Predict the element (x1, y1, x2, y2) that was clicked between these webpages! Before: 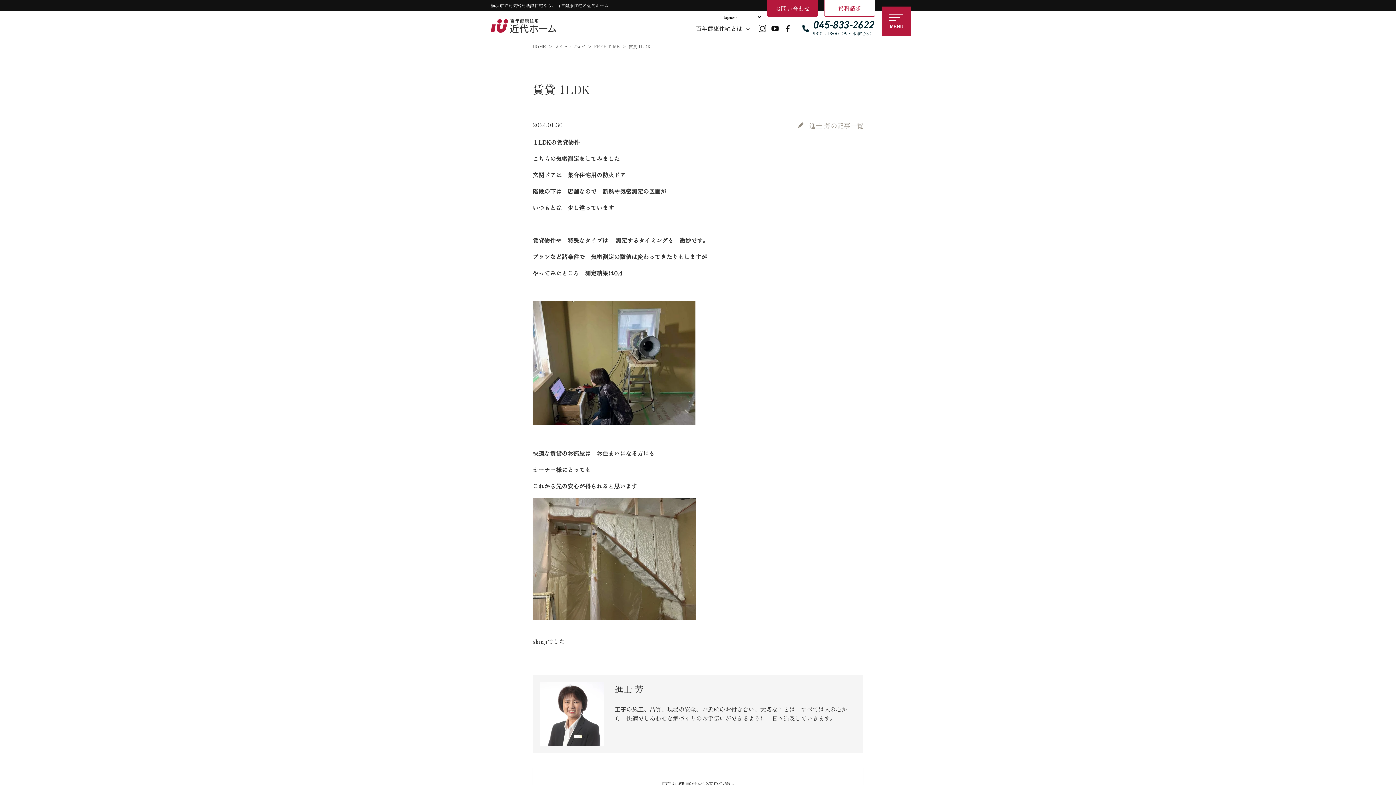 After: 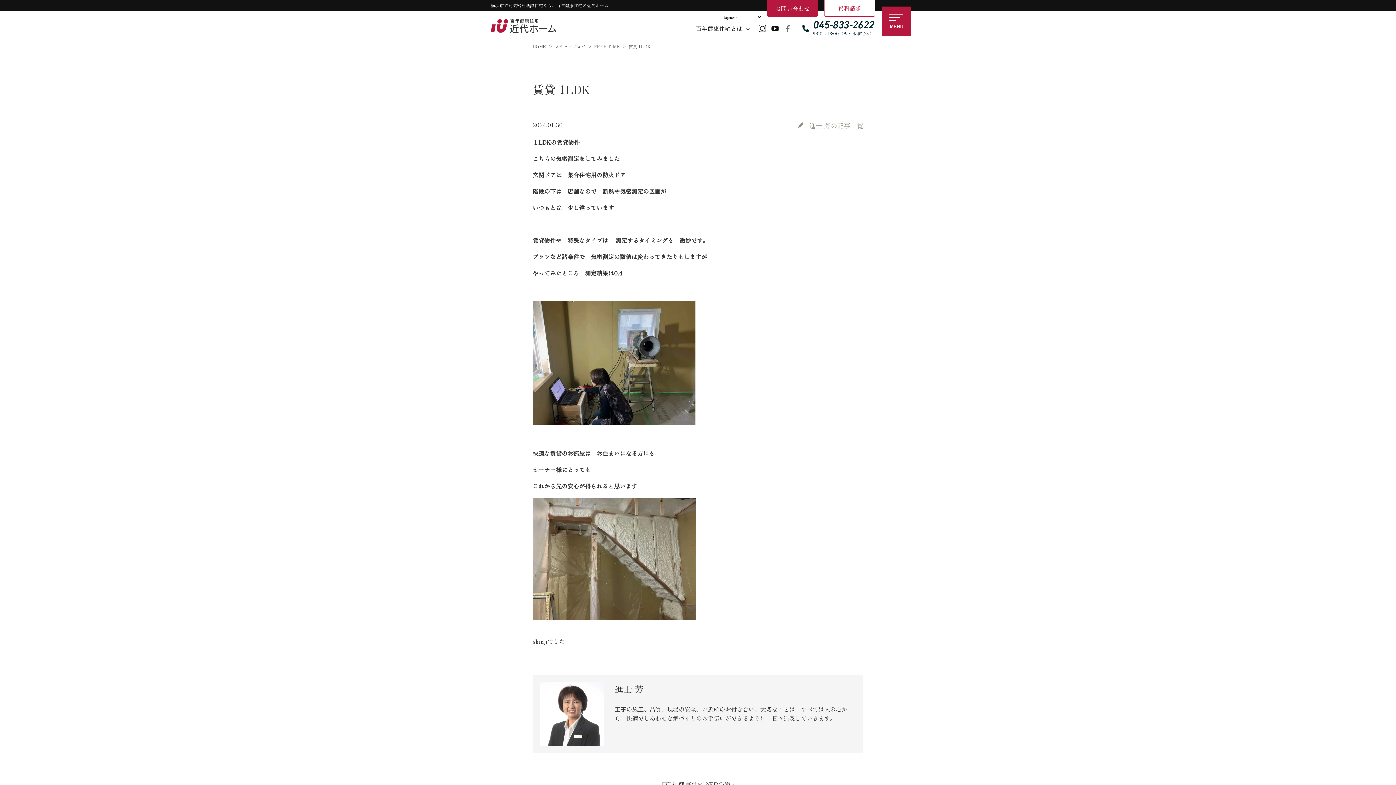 Action: bbox: (784, 25, 791, 32)